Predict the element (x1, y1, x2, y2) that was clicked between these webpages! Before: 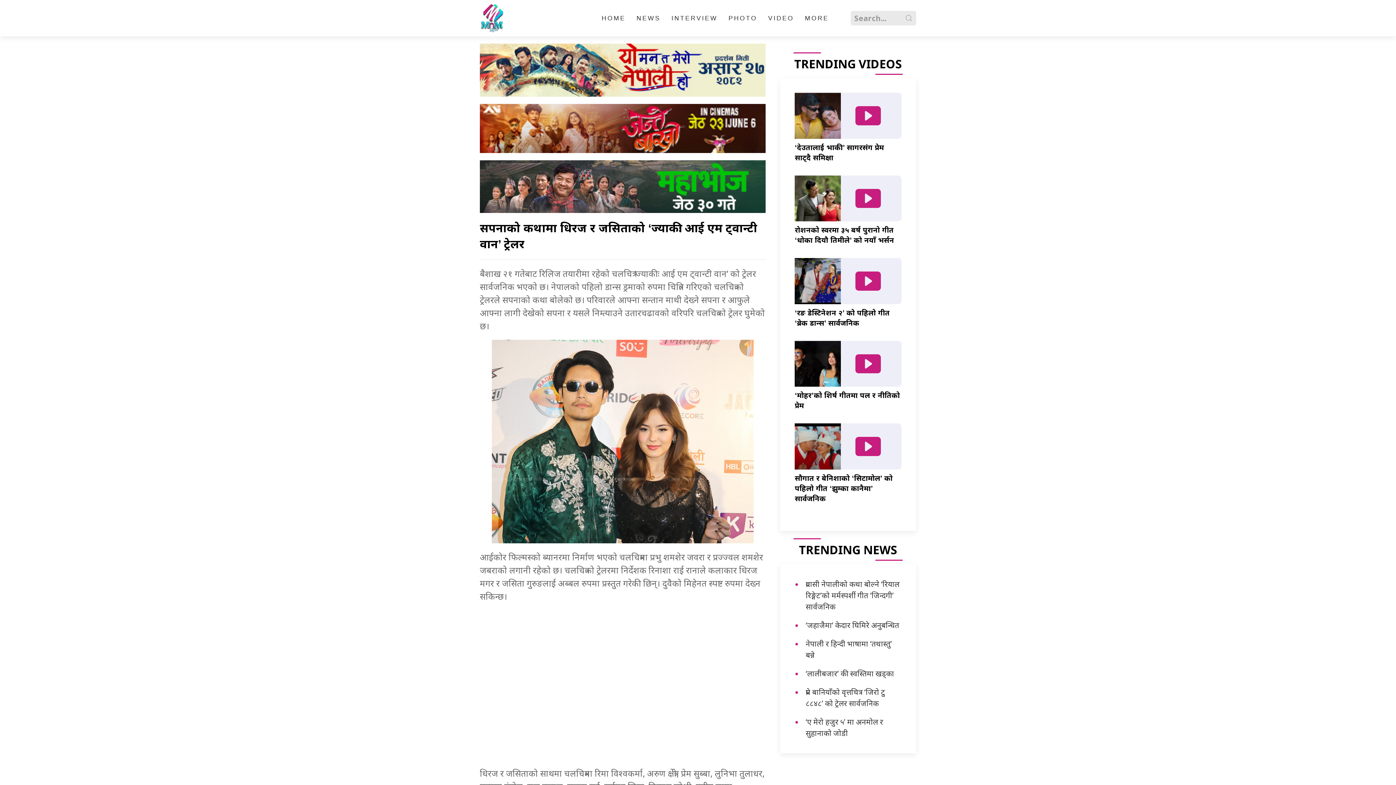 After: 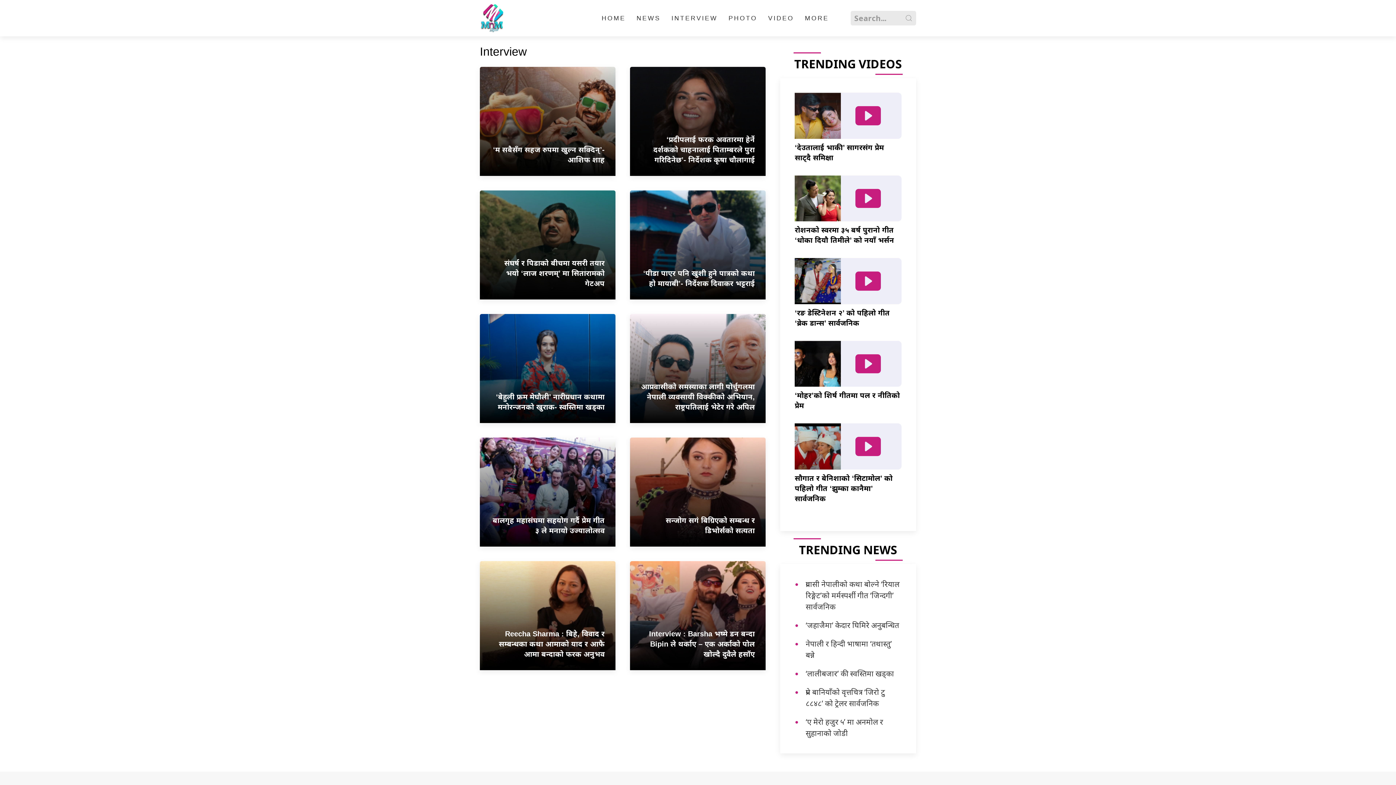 Action: label: INTERVIEW bbox: (666, 3, 723, 32)